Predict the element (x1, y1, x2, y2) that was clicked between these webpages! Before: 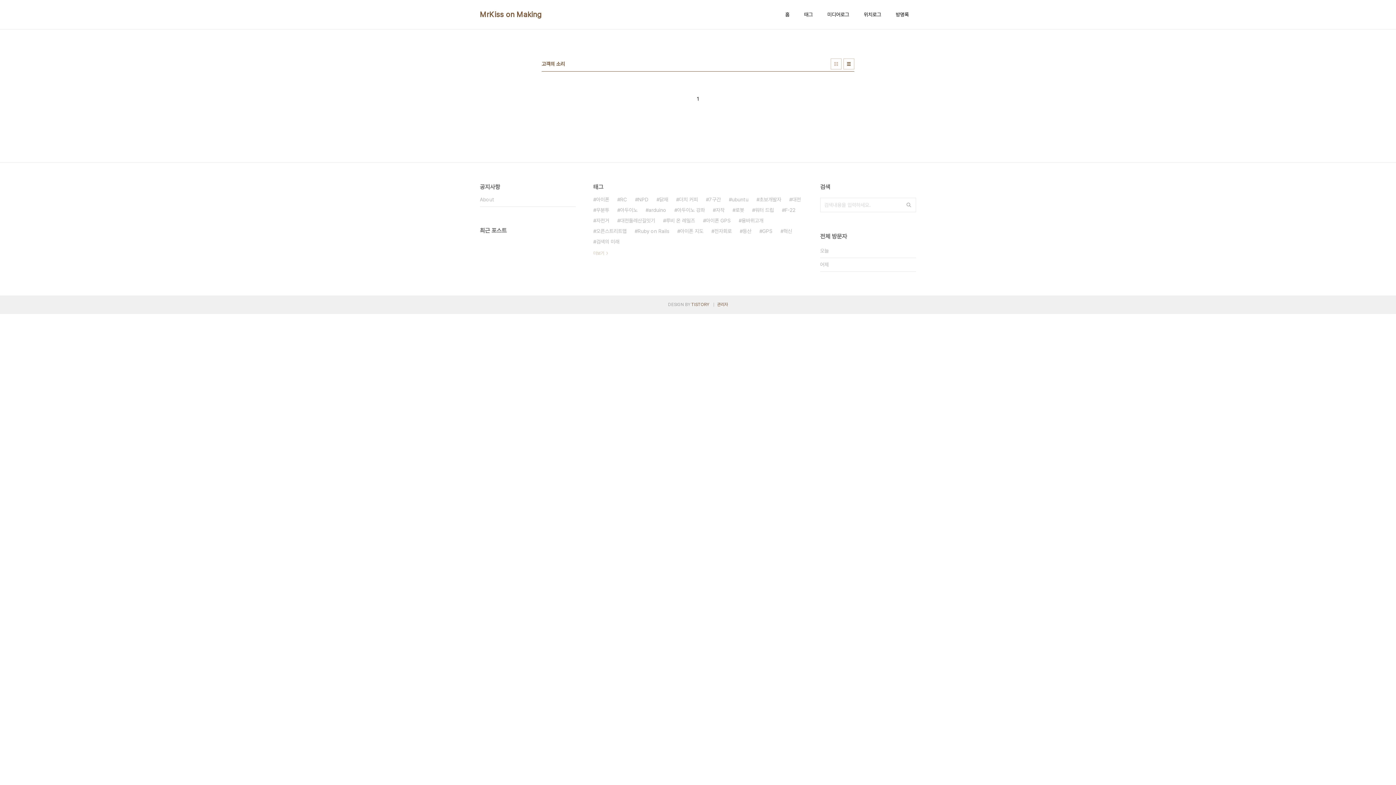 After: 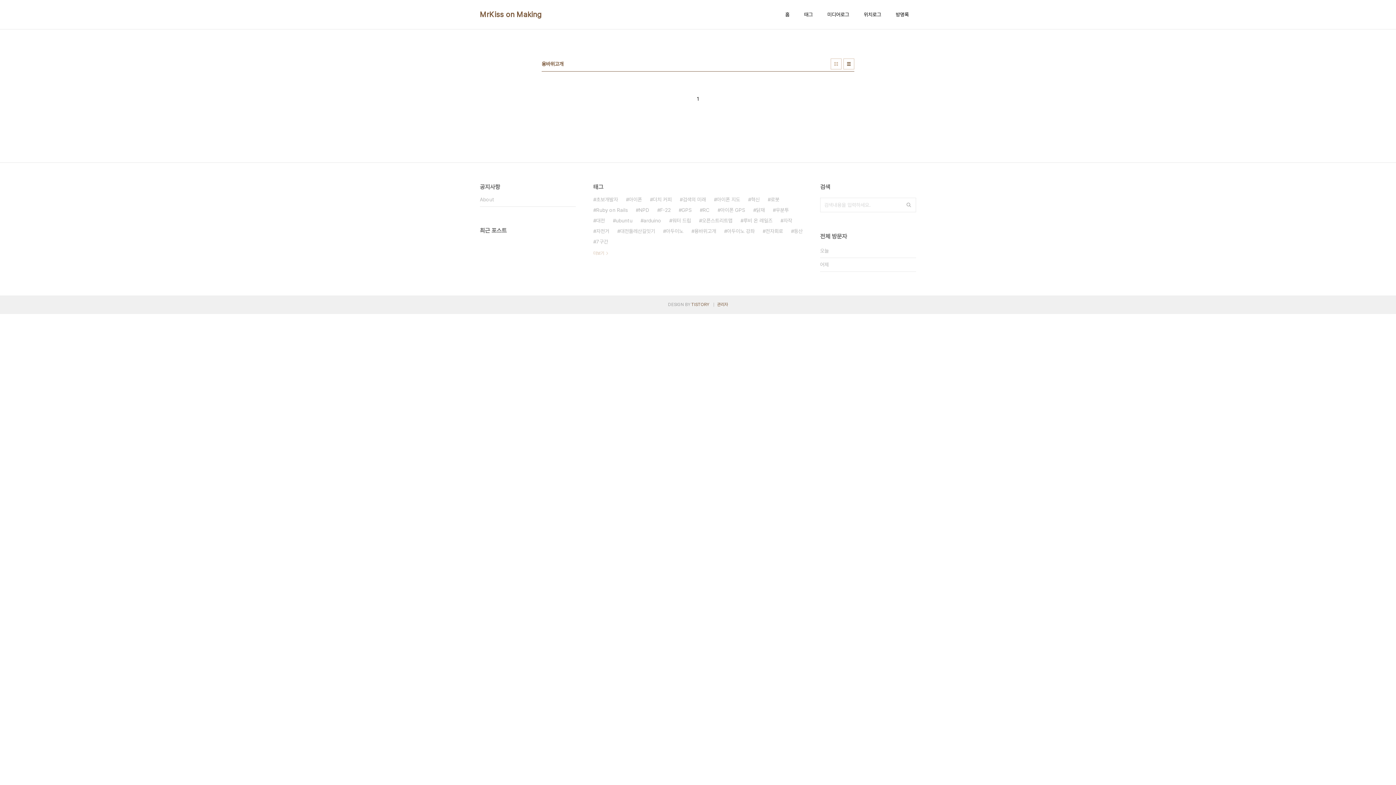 Action: label: 용바위고개 bbox: (738, 215, 763, 226)